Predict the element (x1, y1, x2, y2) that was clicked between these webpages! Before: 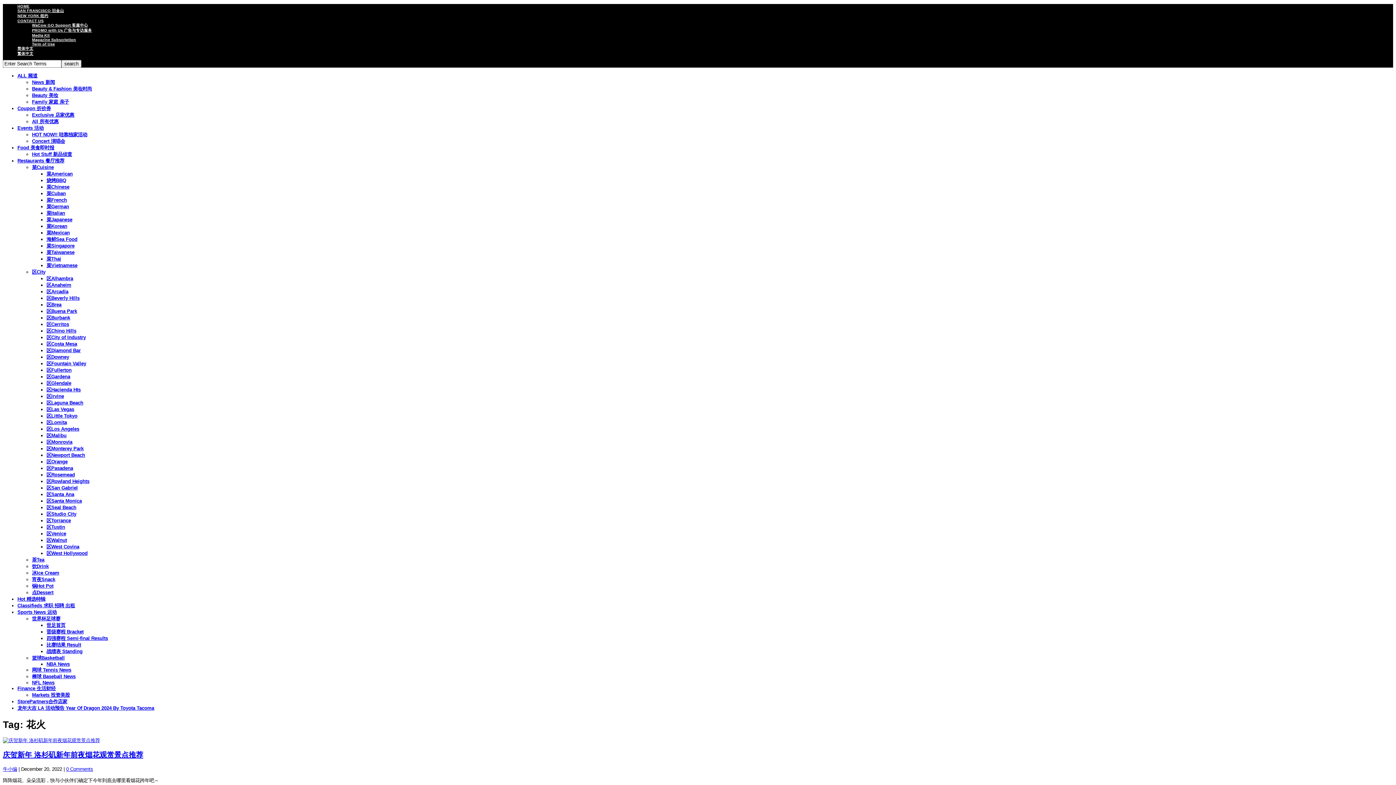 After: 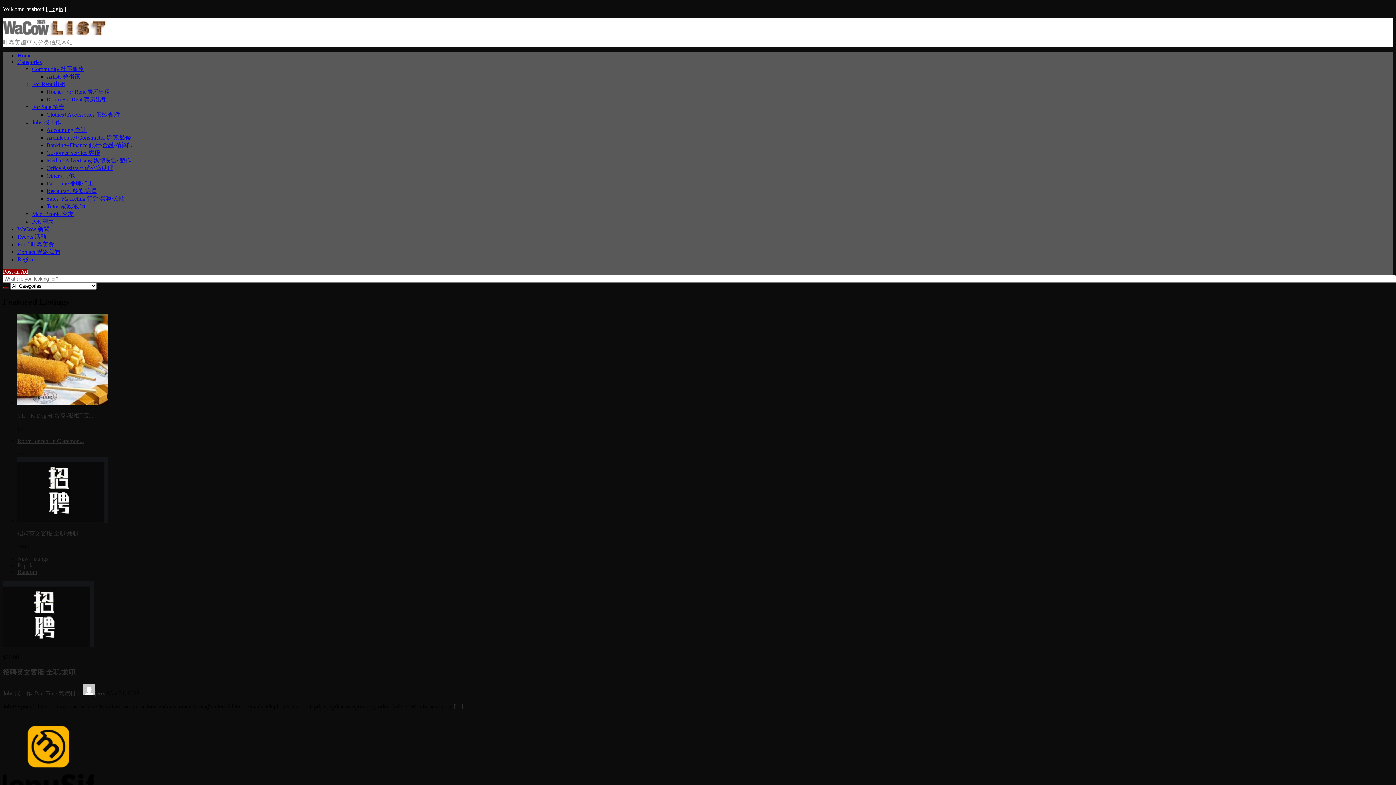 Action: bbox: (17, 603, 74, 608) label: Classifieds 求职 招聘 出租